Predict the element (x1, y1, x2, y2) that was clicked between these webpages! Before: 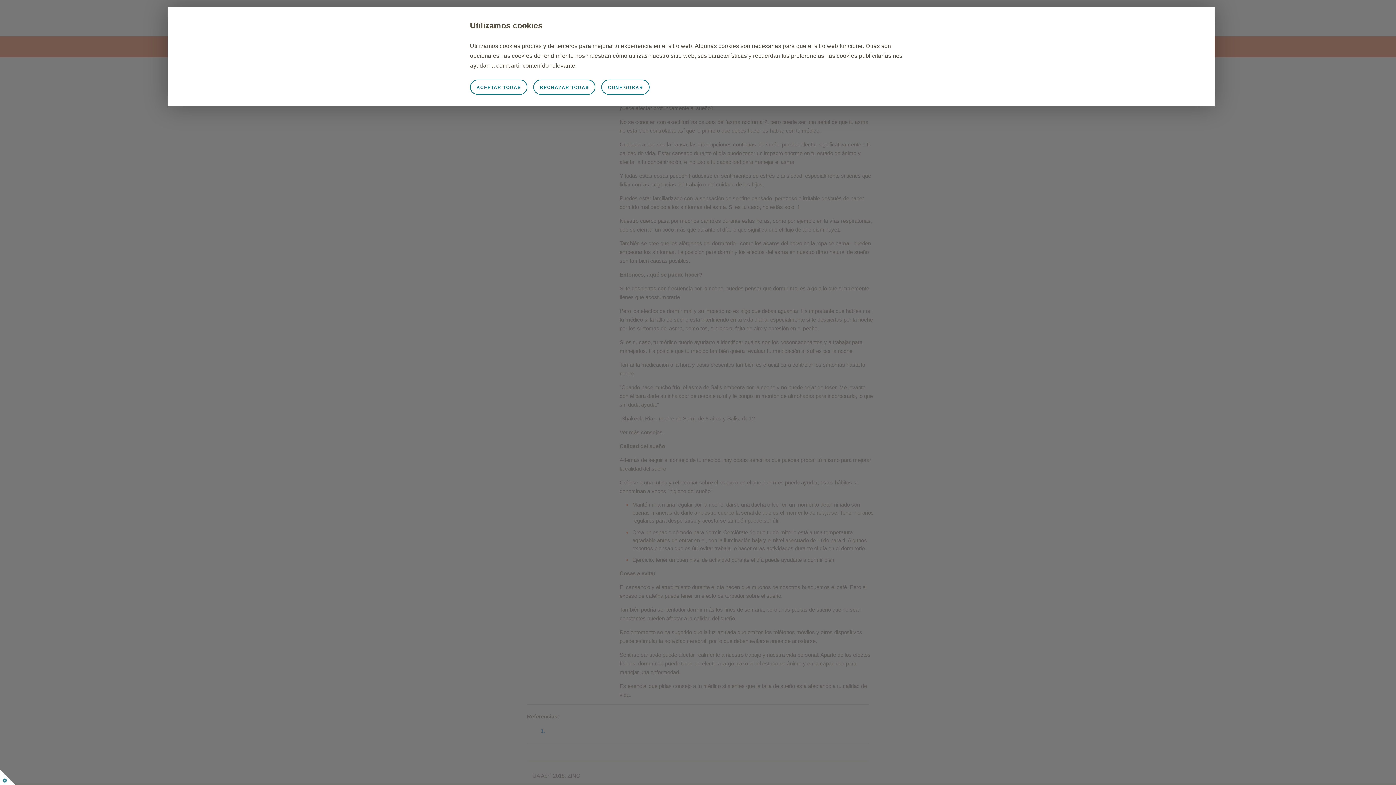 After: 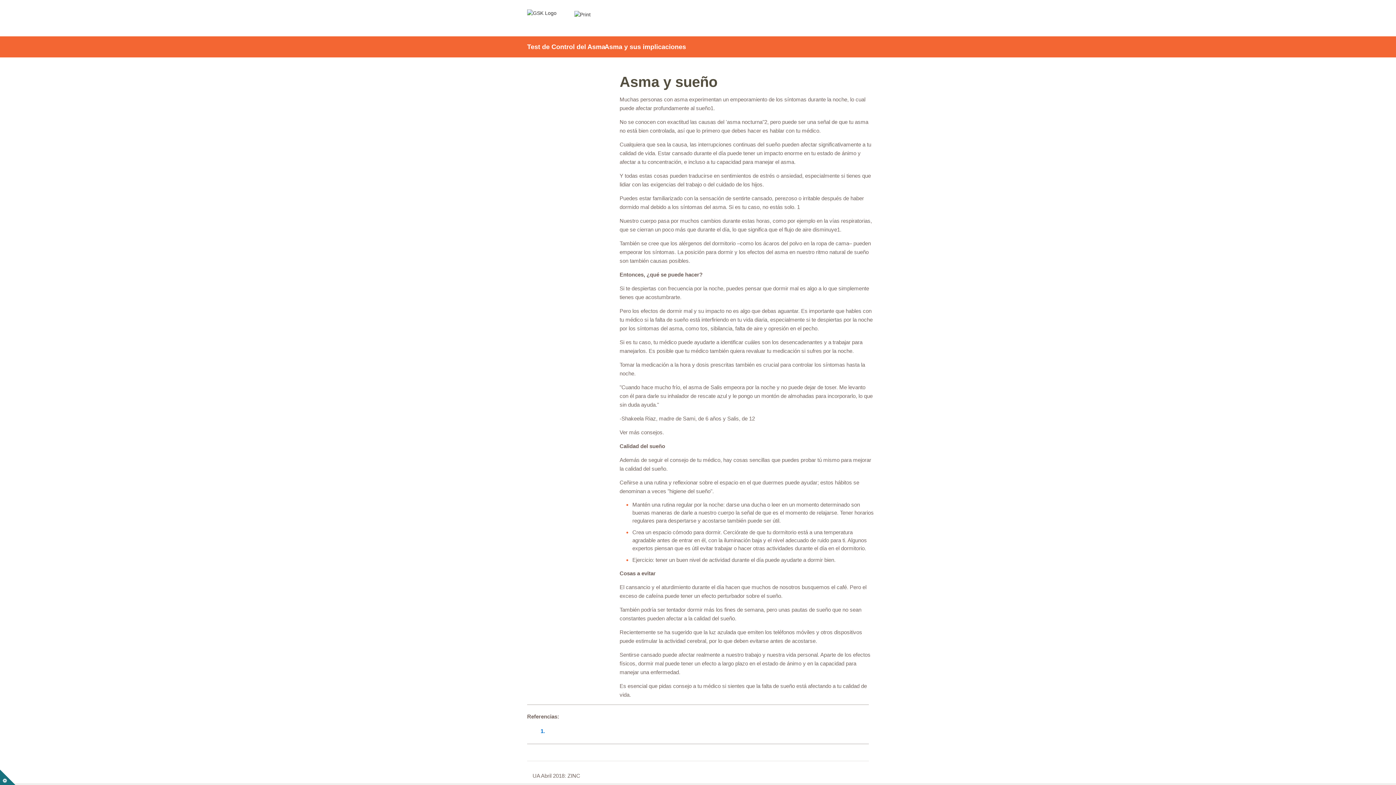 Action: label: ACEPTAR TODAS bbox: (470, 79, 527, 94)